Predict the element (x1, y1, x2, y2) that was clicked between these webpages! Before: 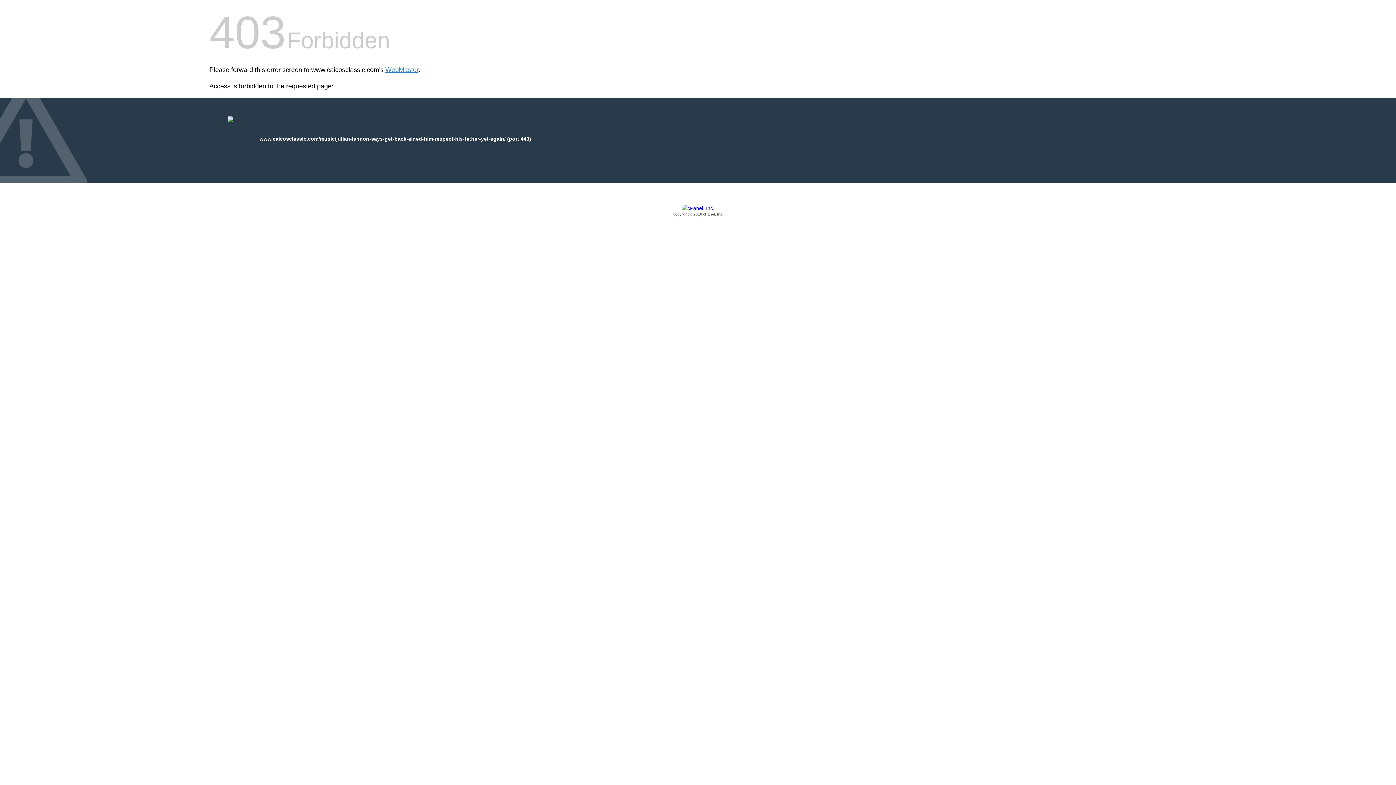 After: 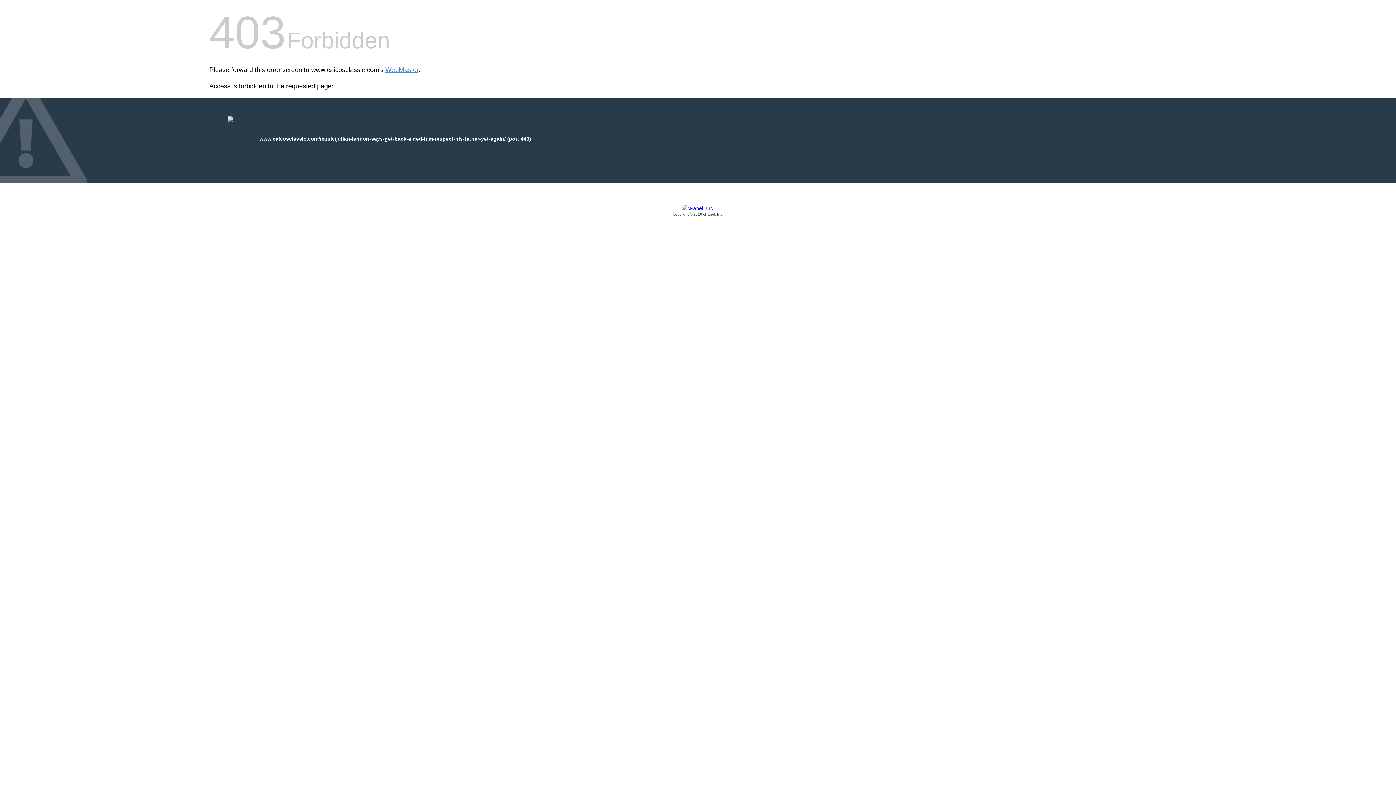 Action: label: Copyright © 2016 cPanel, Inc. bbox: (209, 205, 1186, 217)